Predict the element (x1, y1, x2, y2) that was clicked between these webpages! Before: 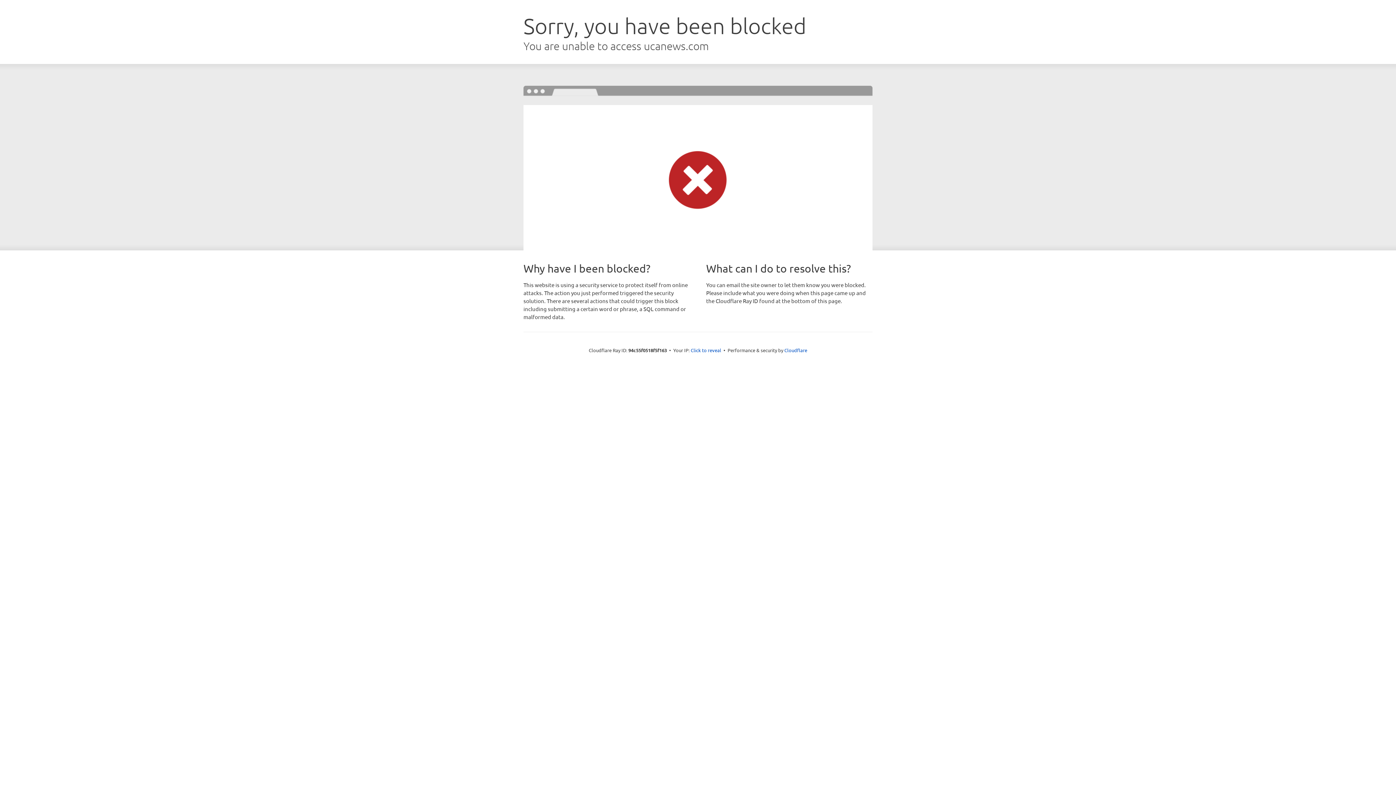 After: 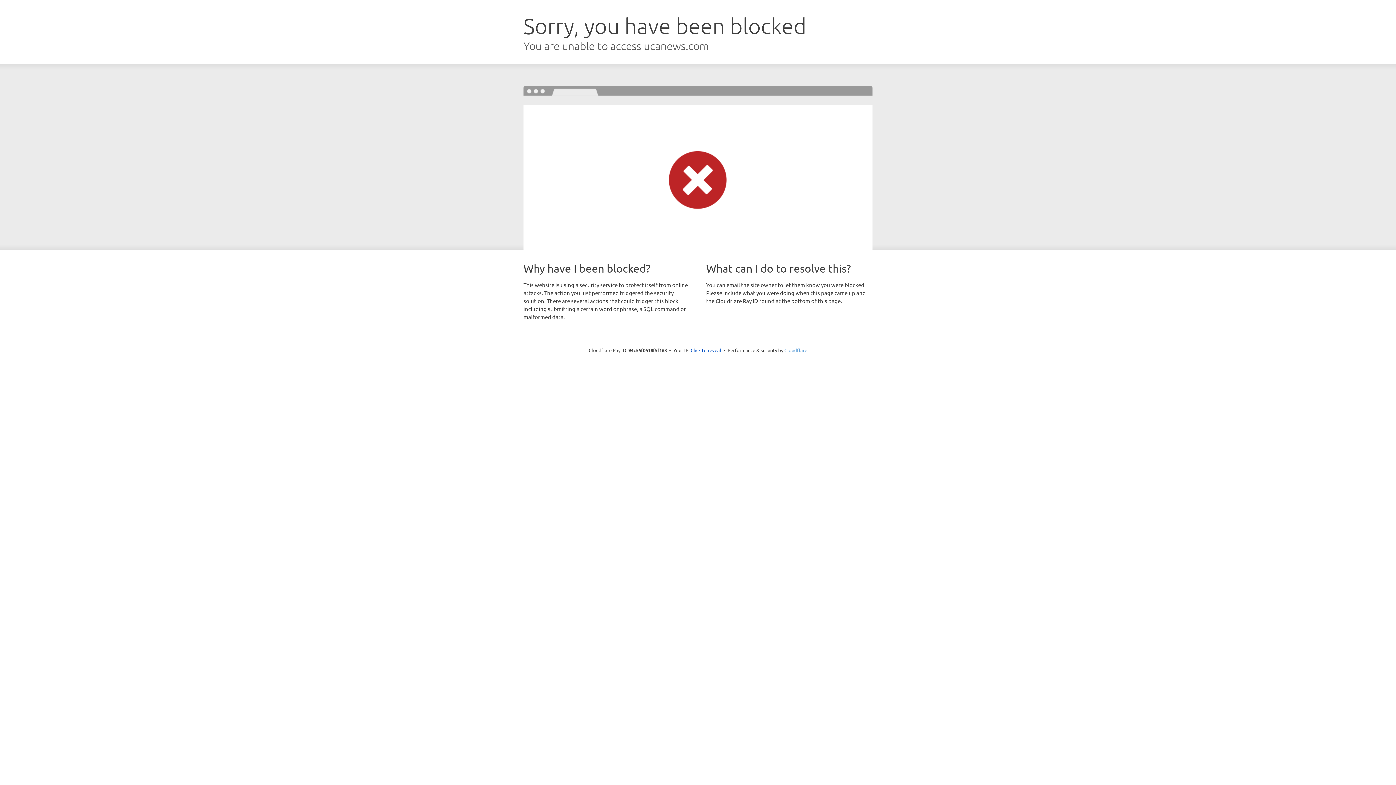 Action: bbox: (784, 347, 807, 353) label: Cloudflare